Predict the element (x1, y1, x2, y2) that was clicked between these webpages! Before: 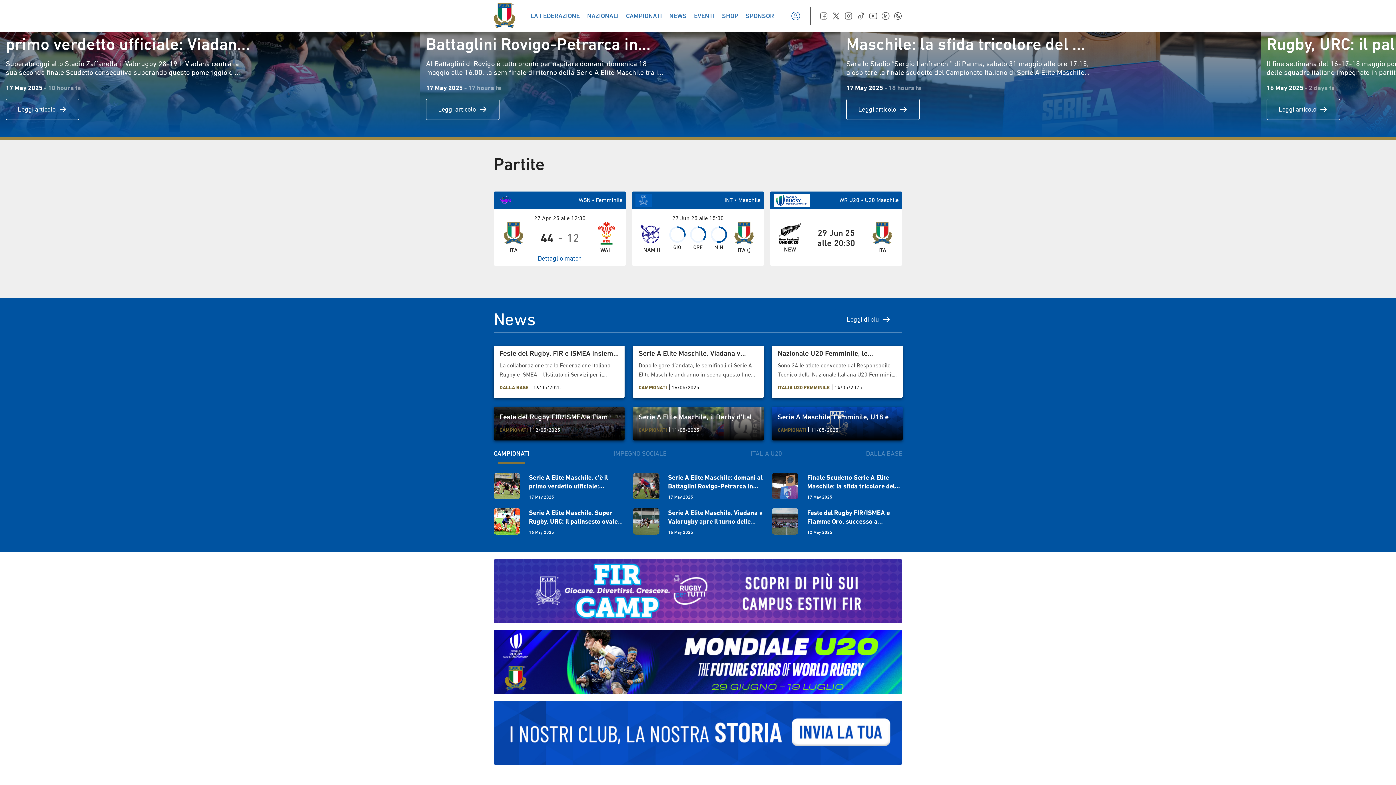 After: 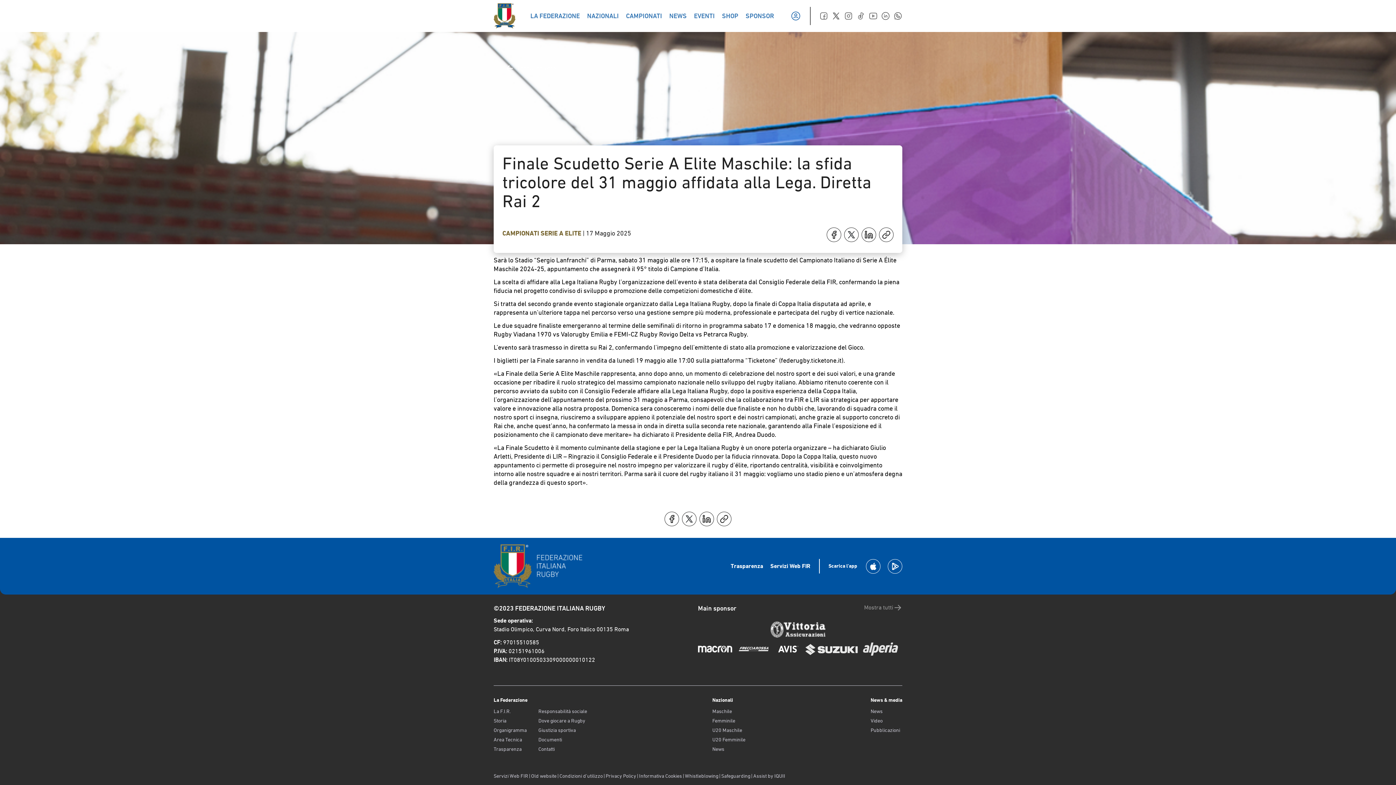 Action: label: Finale Scudetto Serie A Elite Maschile: la sfida tricolore del 31 maggio affidata alla Lega. Diretta Rai 2

17 May 2025 bbox: (772, 473, 902, 499)